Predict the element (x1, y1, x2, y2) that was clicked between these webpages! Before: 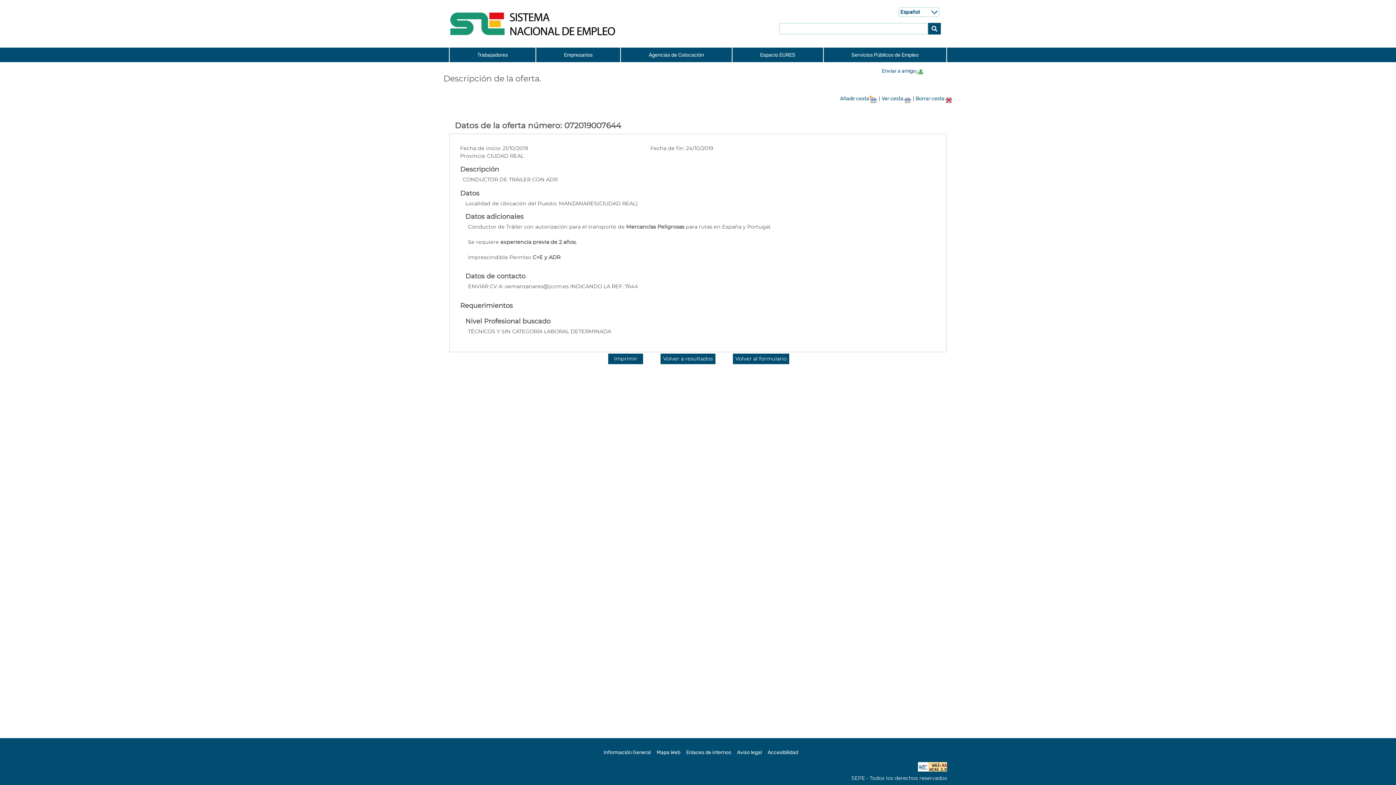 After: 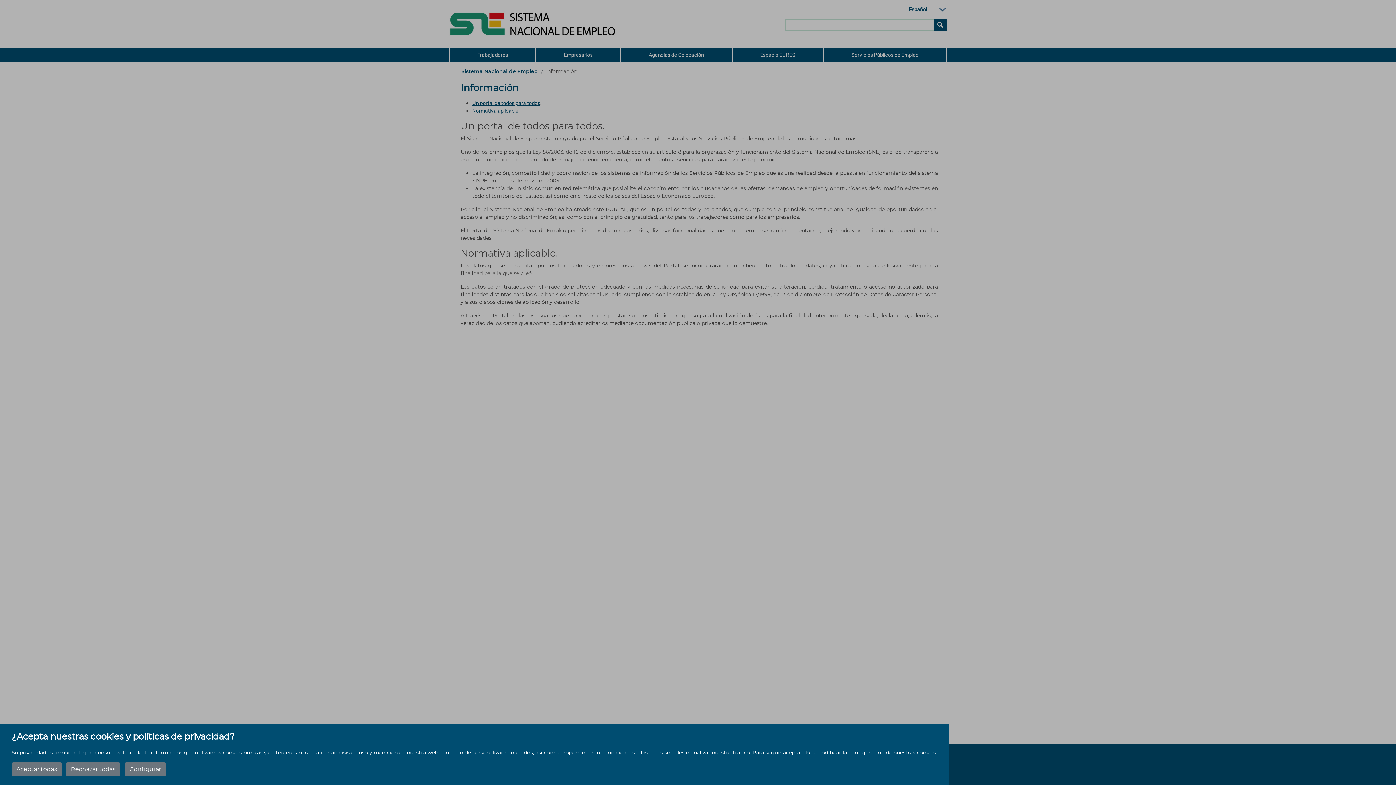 Action: bbox: (603, 749, 651, 755) label: Información General